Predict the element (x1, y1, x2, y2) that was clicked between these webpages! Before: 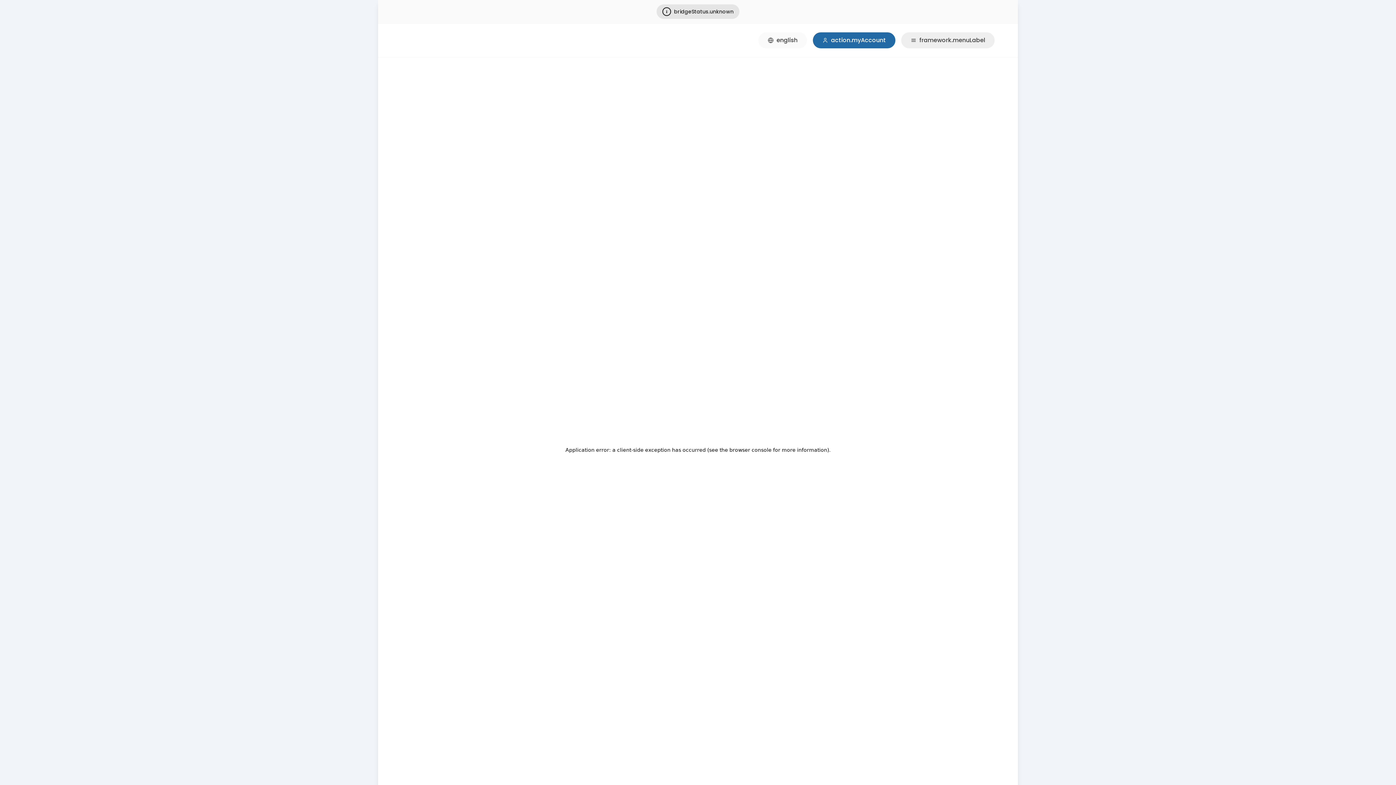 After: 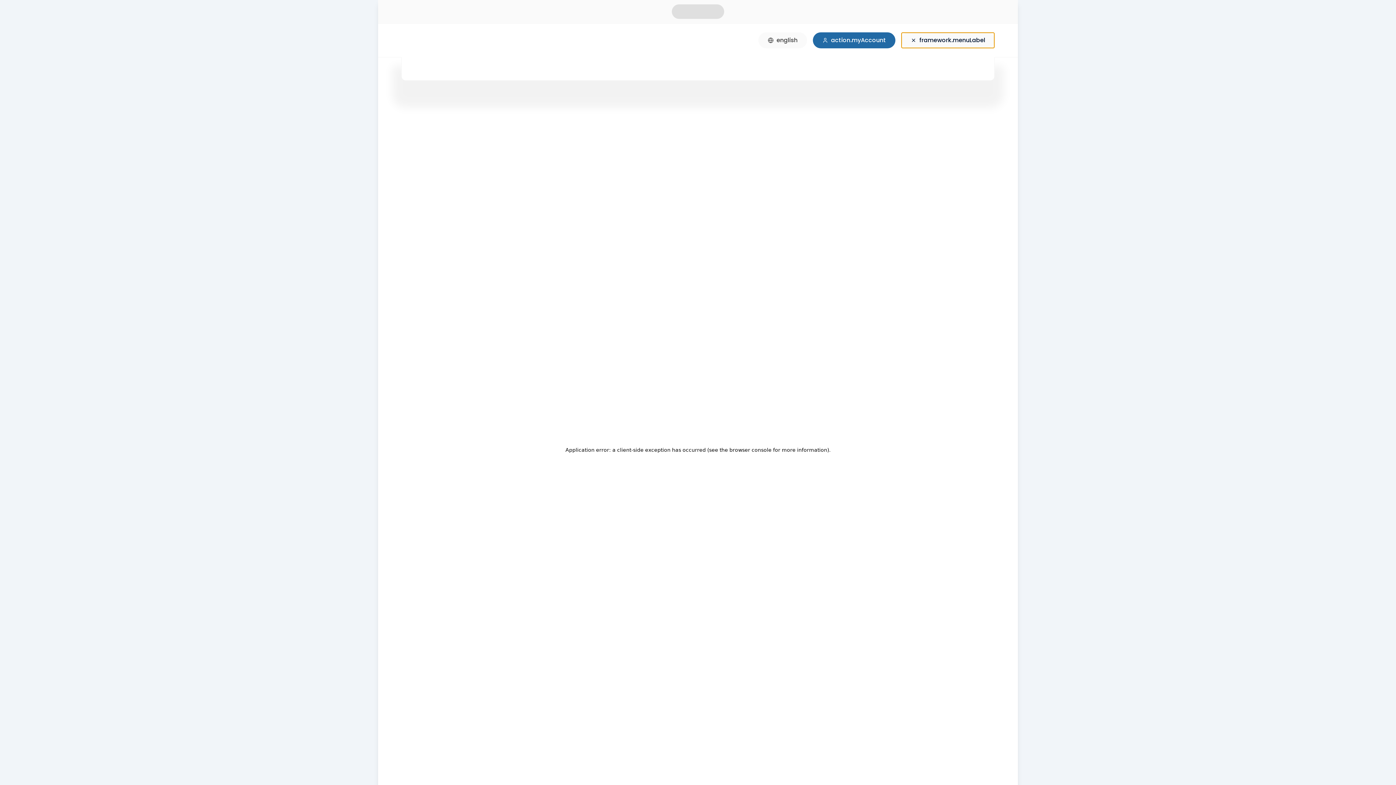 Action: bbox: (901, 32, 994, 48) label: framework.menuLabel